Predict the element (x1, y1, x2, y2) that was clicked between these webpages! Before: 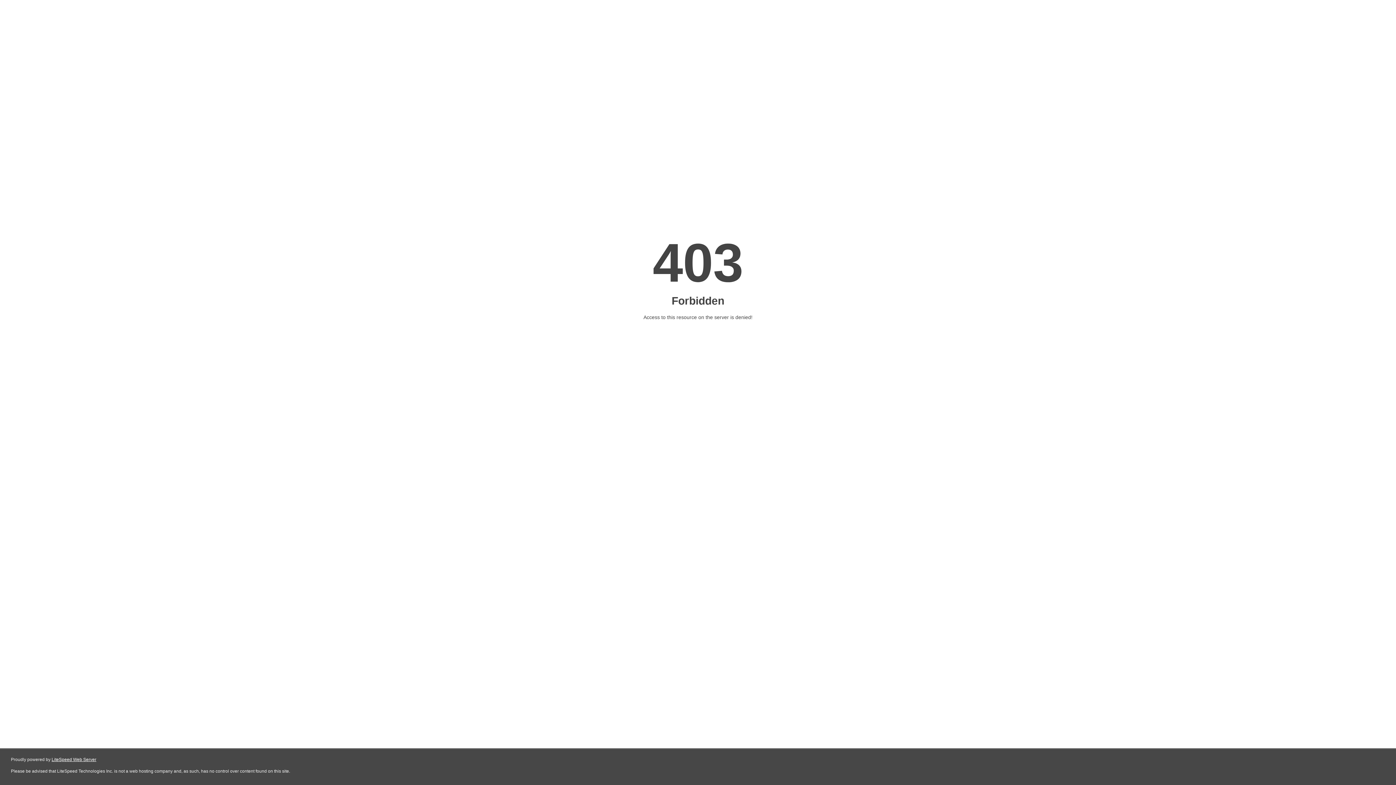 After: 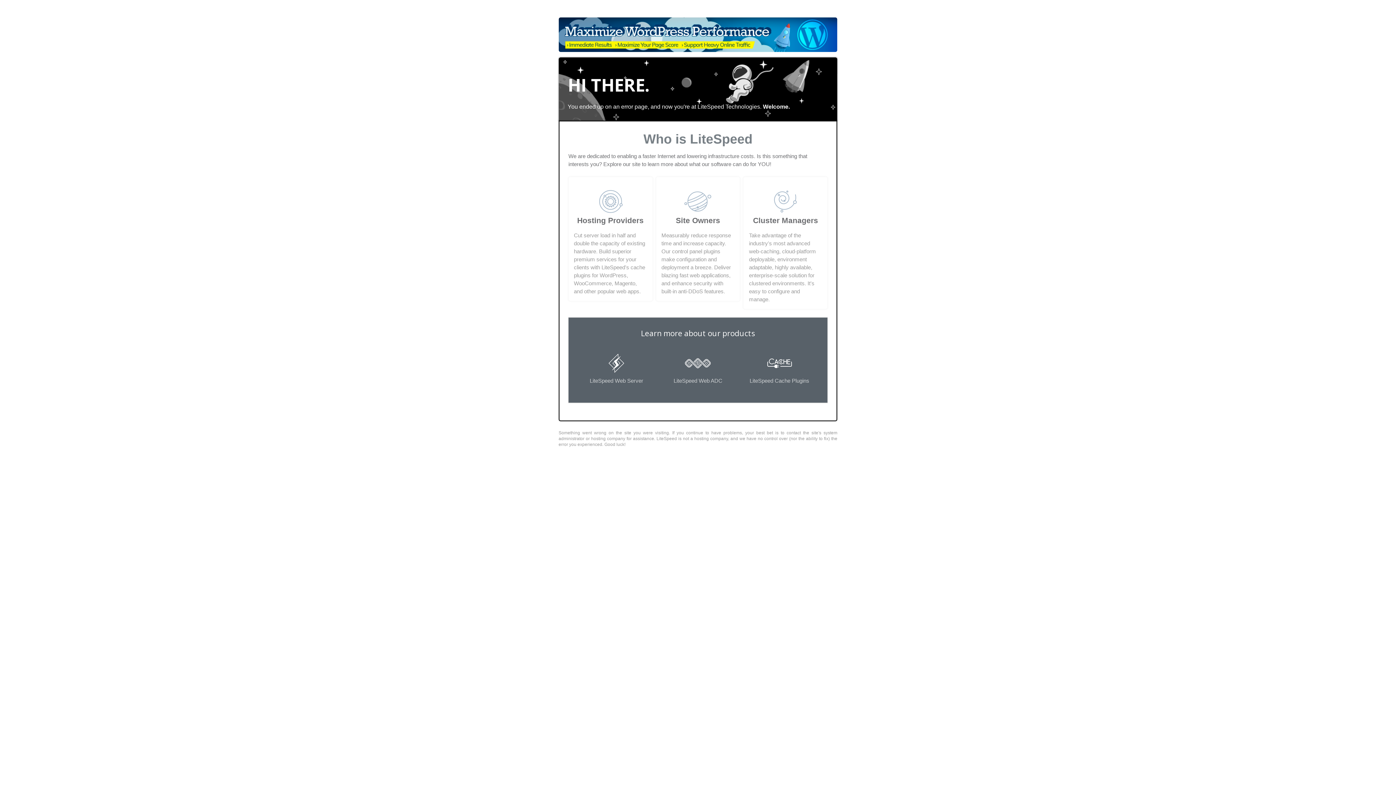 Action: label: LiteSpeed Web Server bbox: (51, 757, 96, 762)